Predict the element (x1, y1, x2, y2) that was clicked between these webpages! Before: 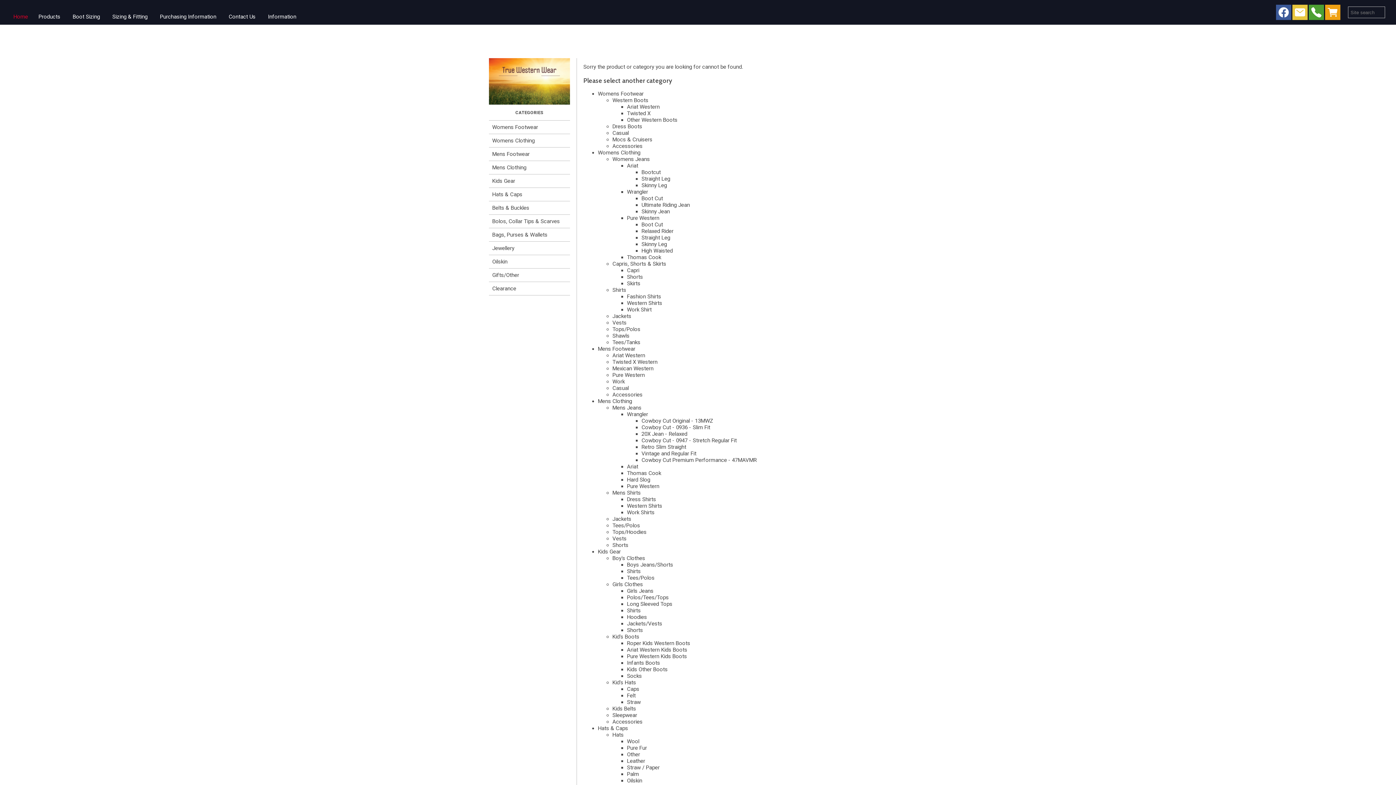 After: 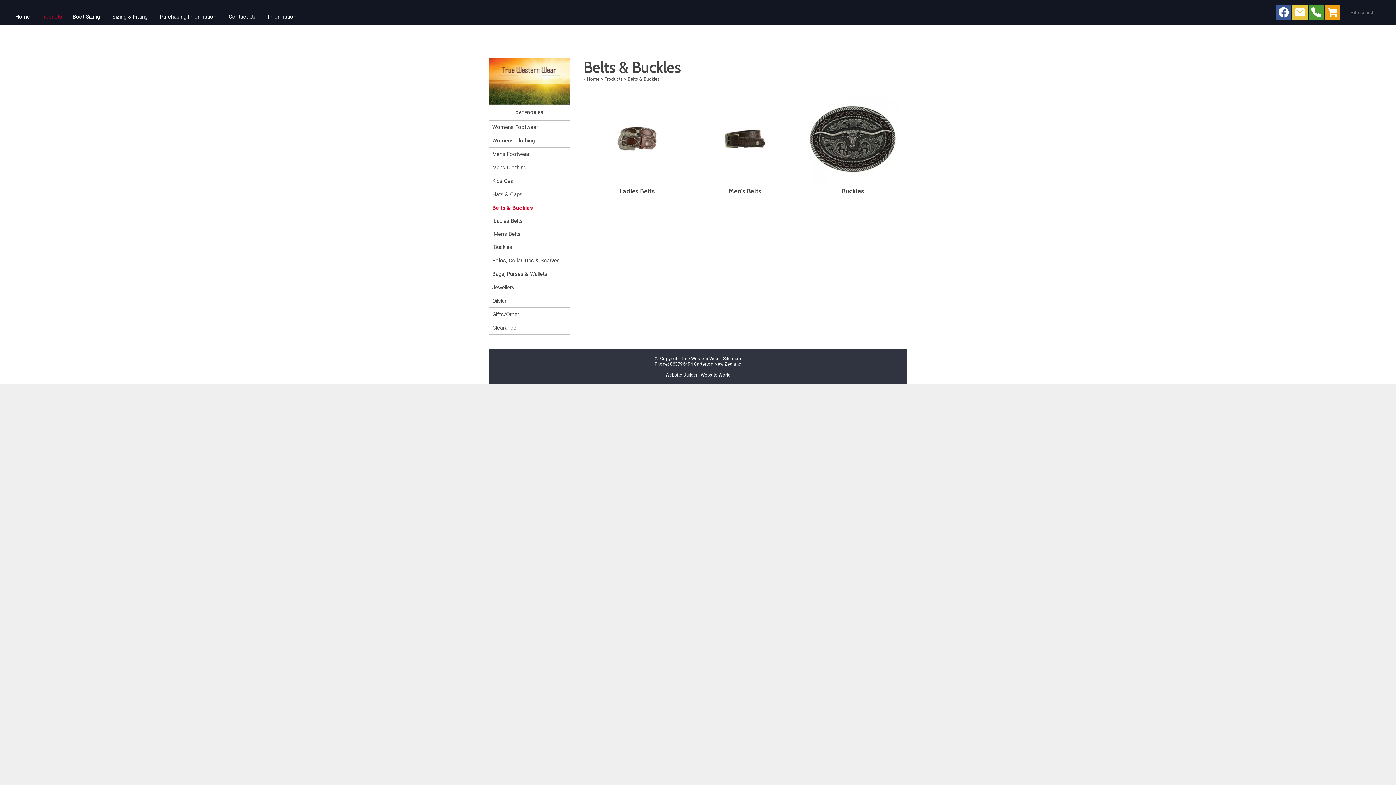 Action: bbox: (489, 201, 570, 214) label: Belts & Buckles